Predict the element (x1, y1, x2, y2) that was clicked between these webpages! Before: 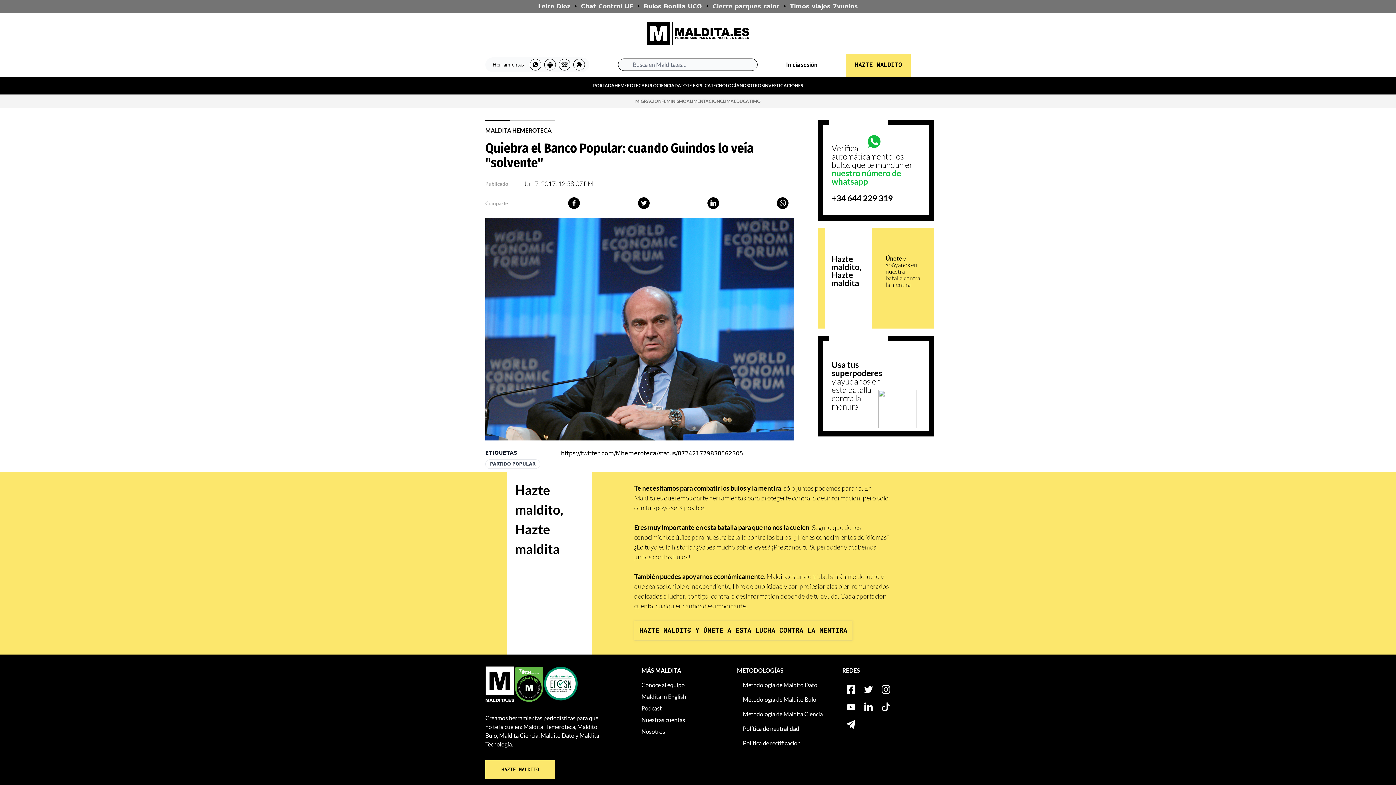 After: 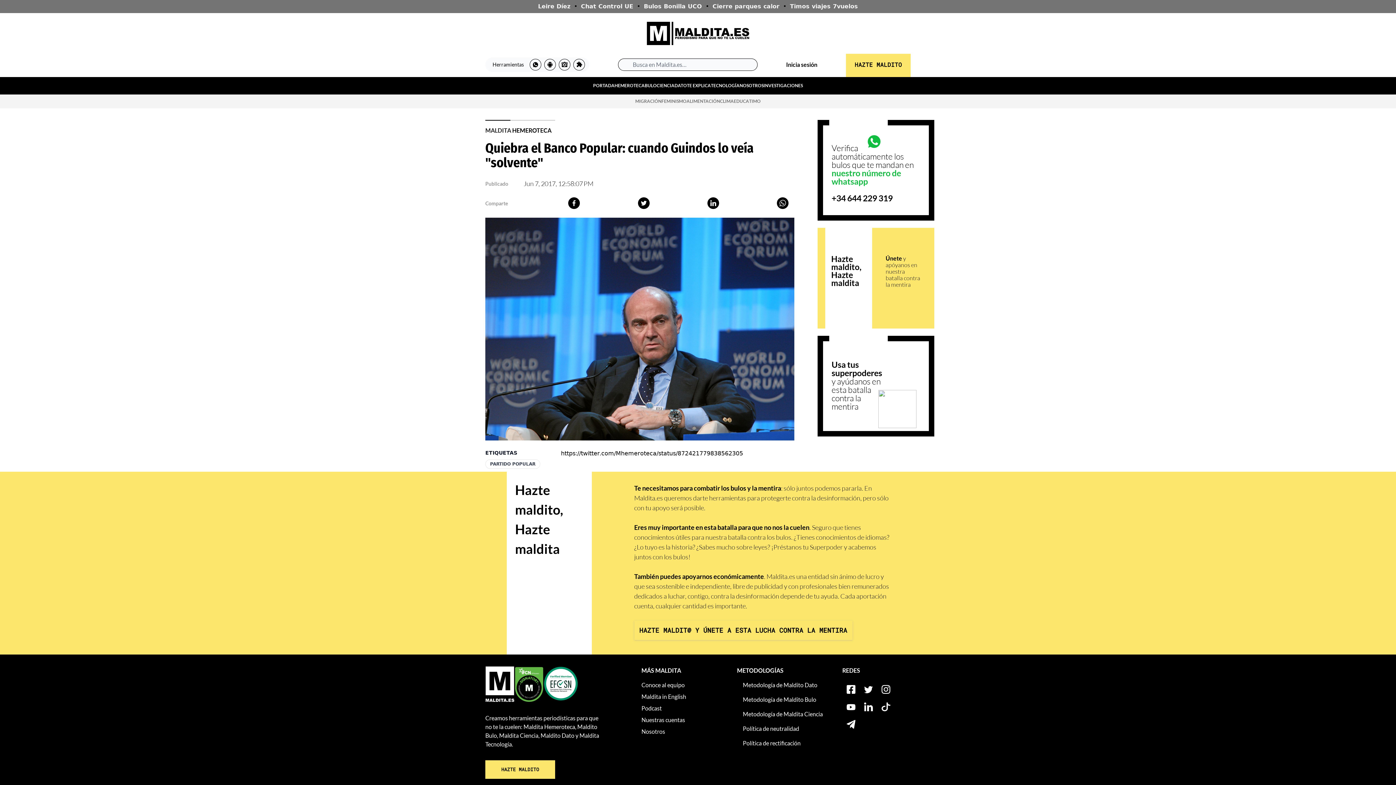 Action: bbox: (842, 681, 859, 698)